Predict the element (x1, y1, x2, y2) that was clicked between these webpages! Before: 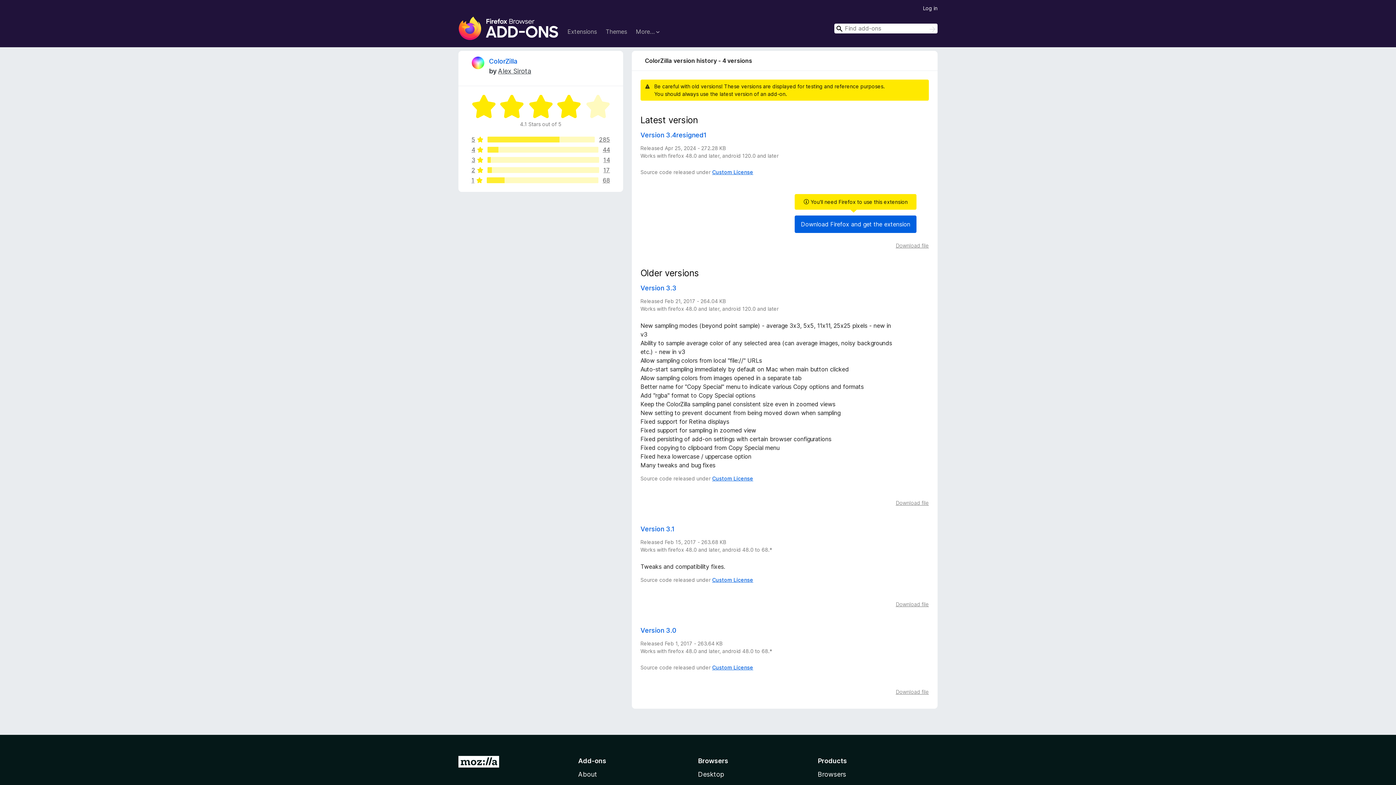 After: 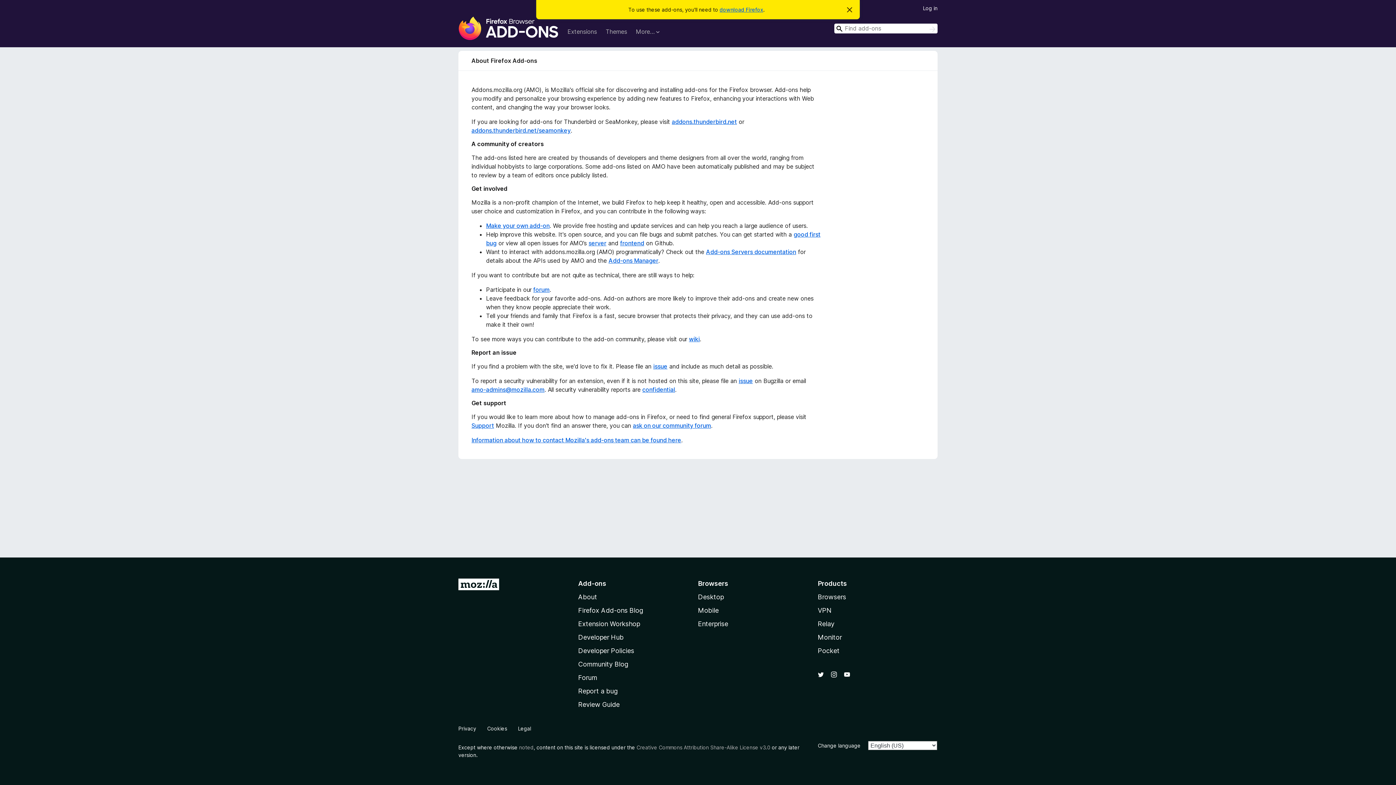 Action: label: About bbox: (578, 770, 597, 778)